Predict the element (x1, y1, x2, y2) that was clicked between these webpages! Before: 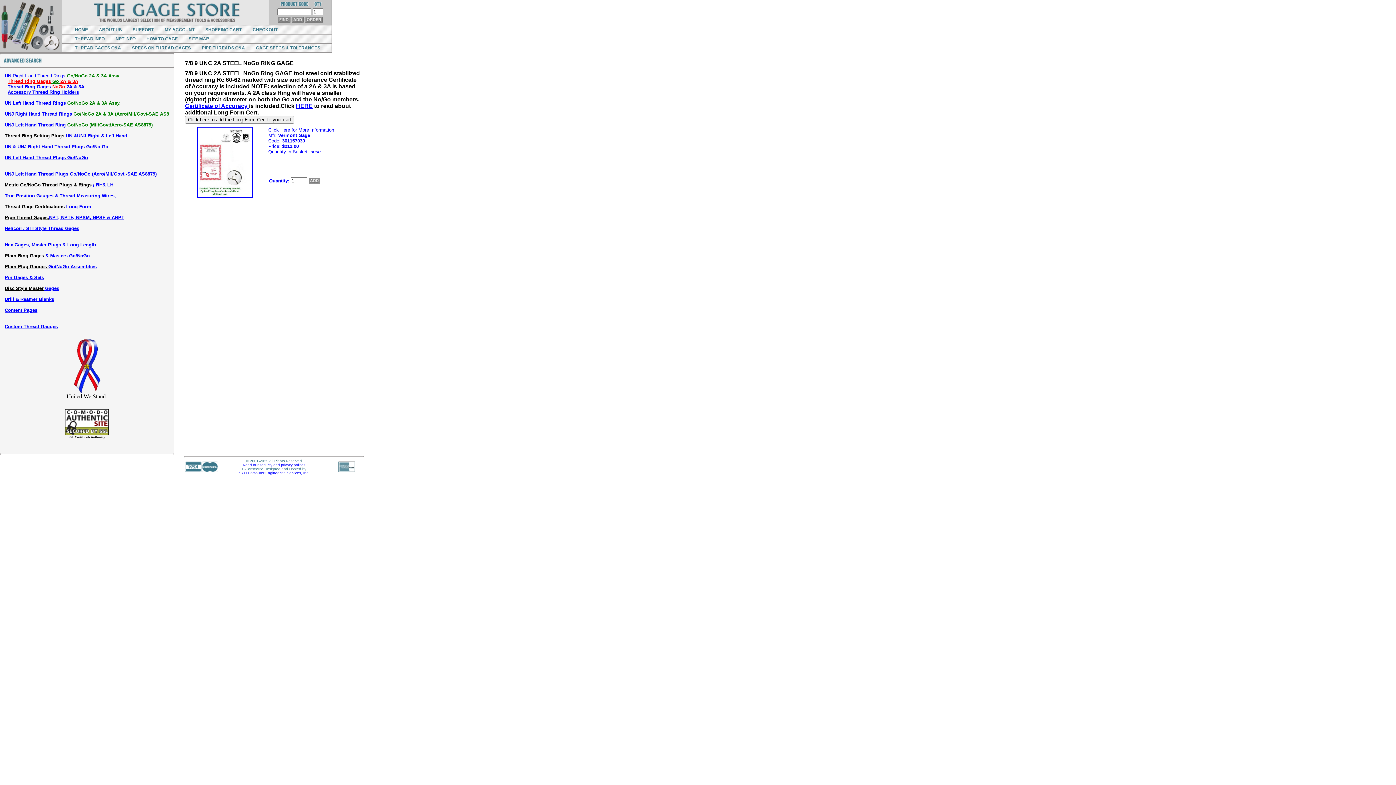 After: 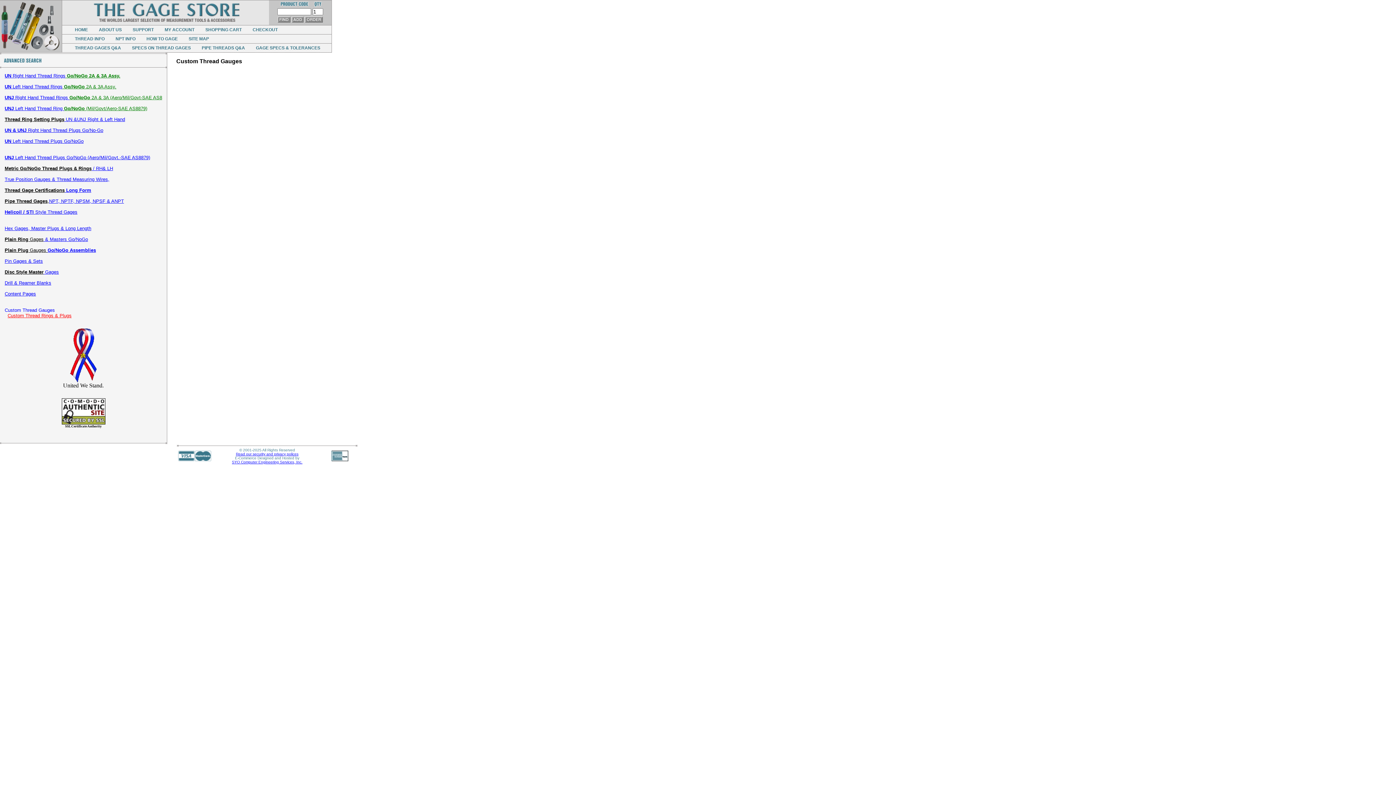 Action: label: Custom Thread Gauges bbox: (4, 324, 57, 329)